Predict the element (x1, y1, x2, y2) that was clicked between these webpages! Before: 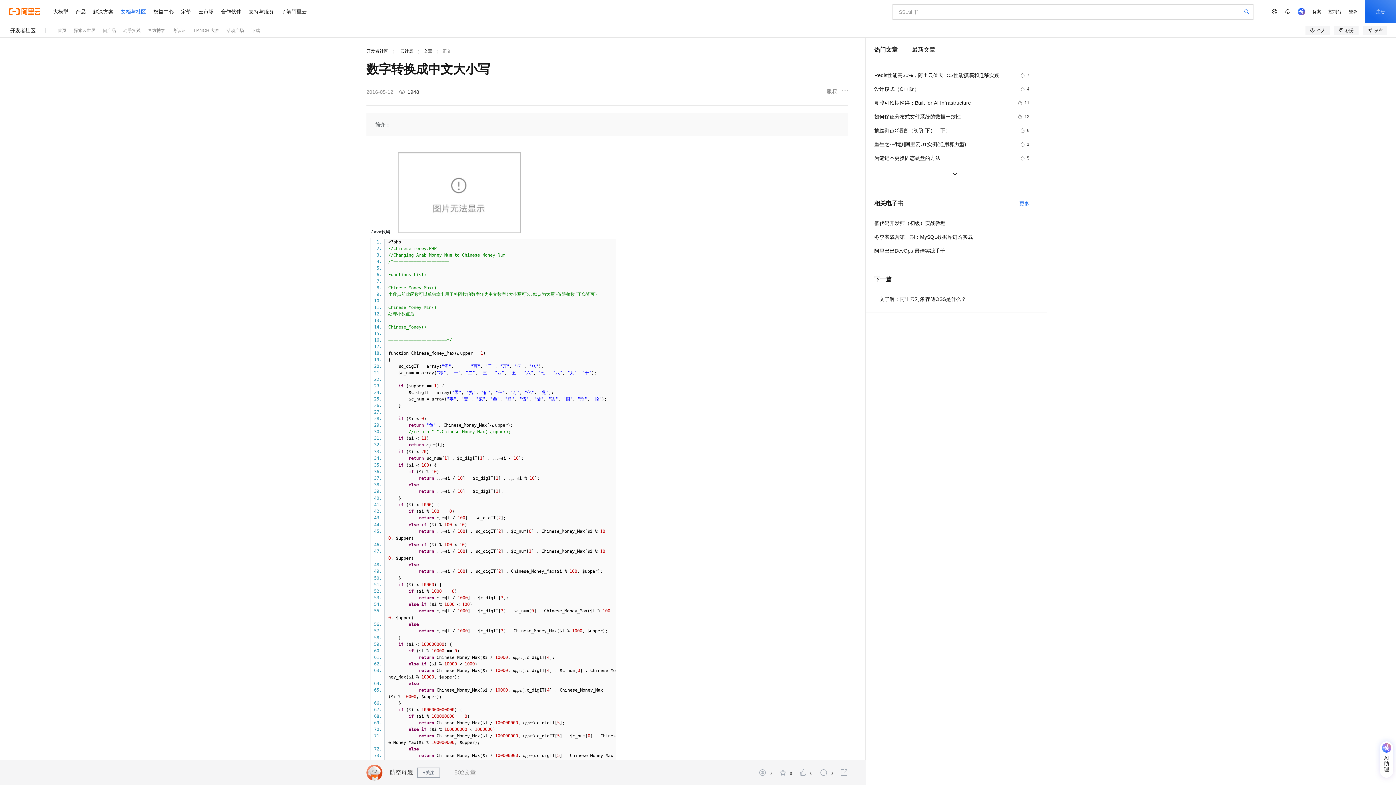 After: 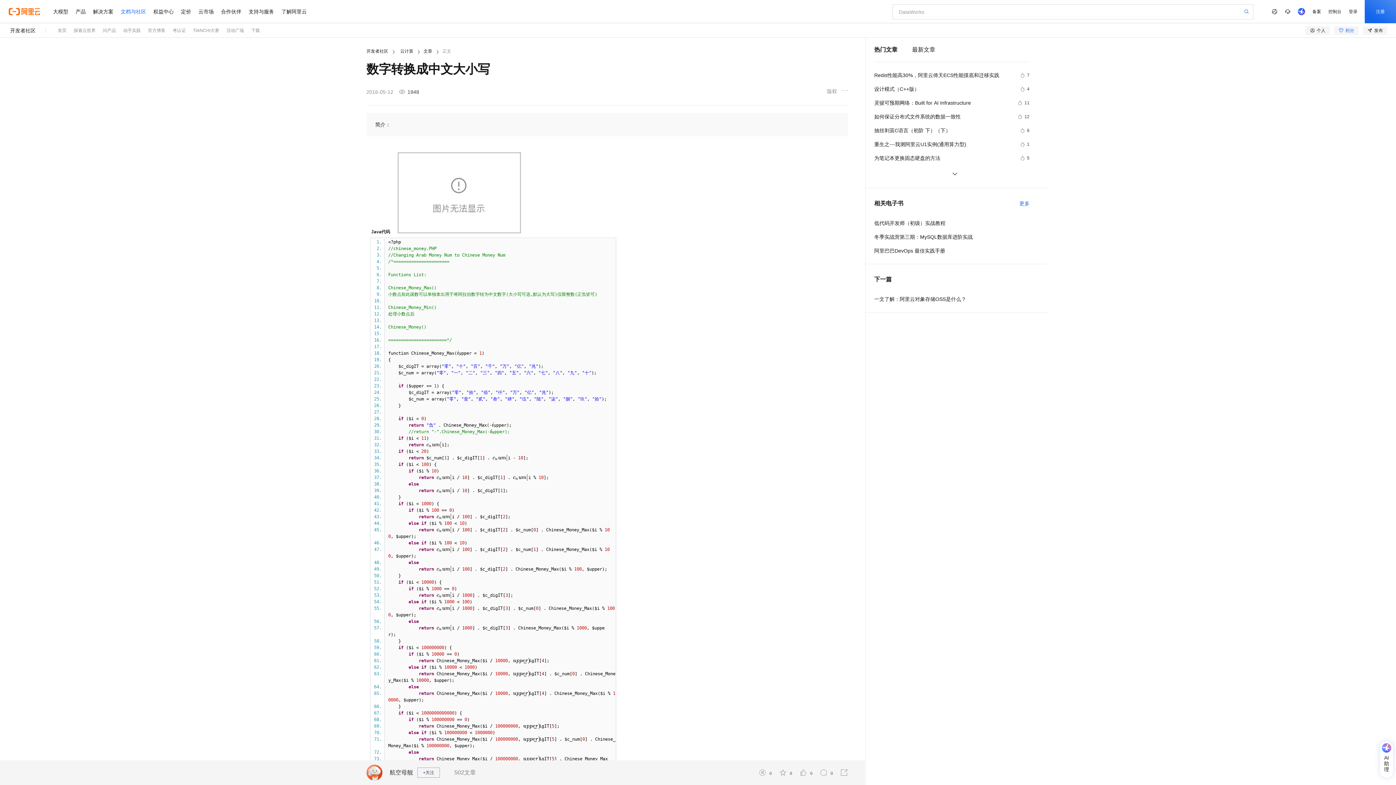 Action: bbox: (1334, 26, 1358, 34) label: 积分